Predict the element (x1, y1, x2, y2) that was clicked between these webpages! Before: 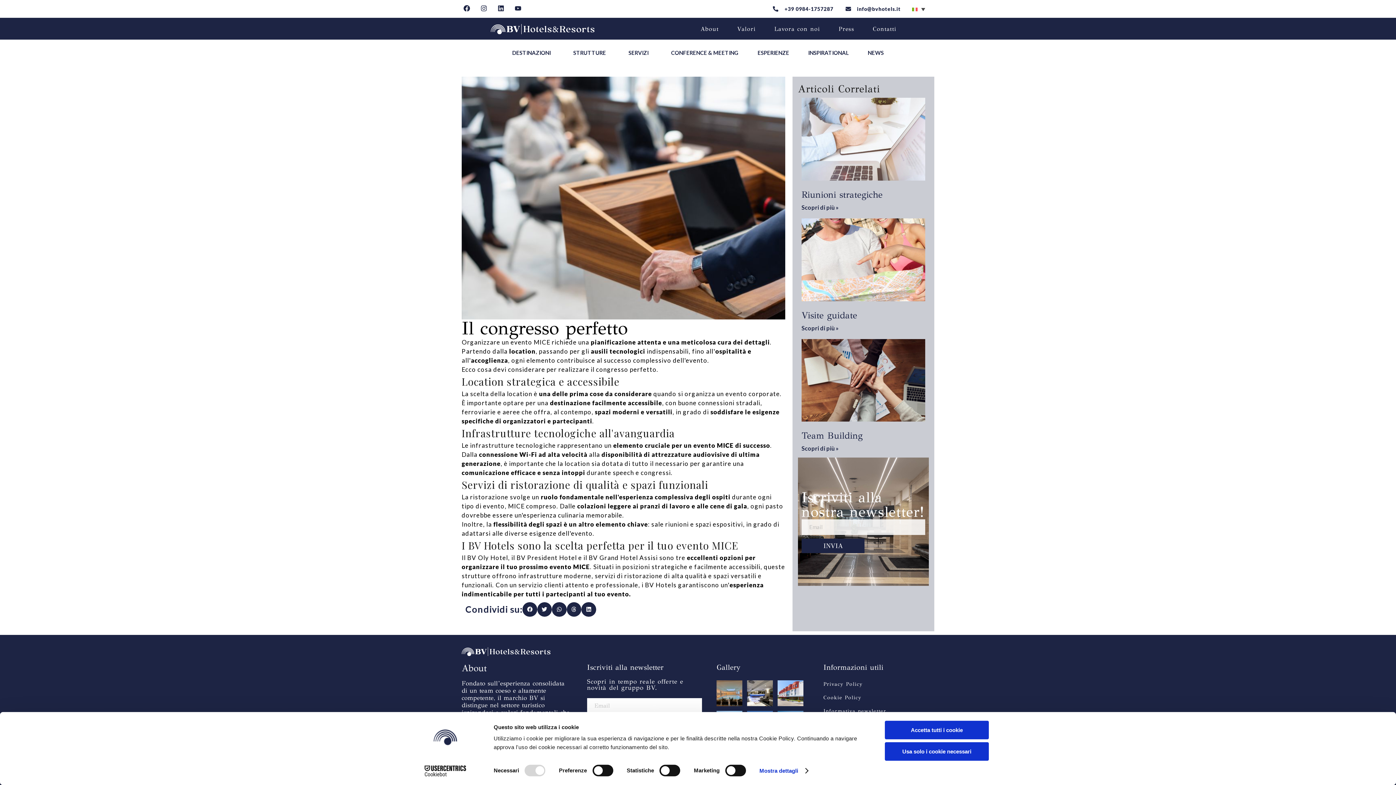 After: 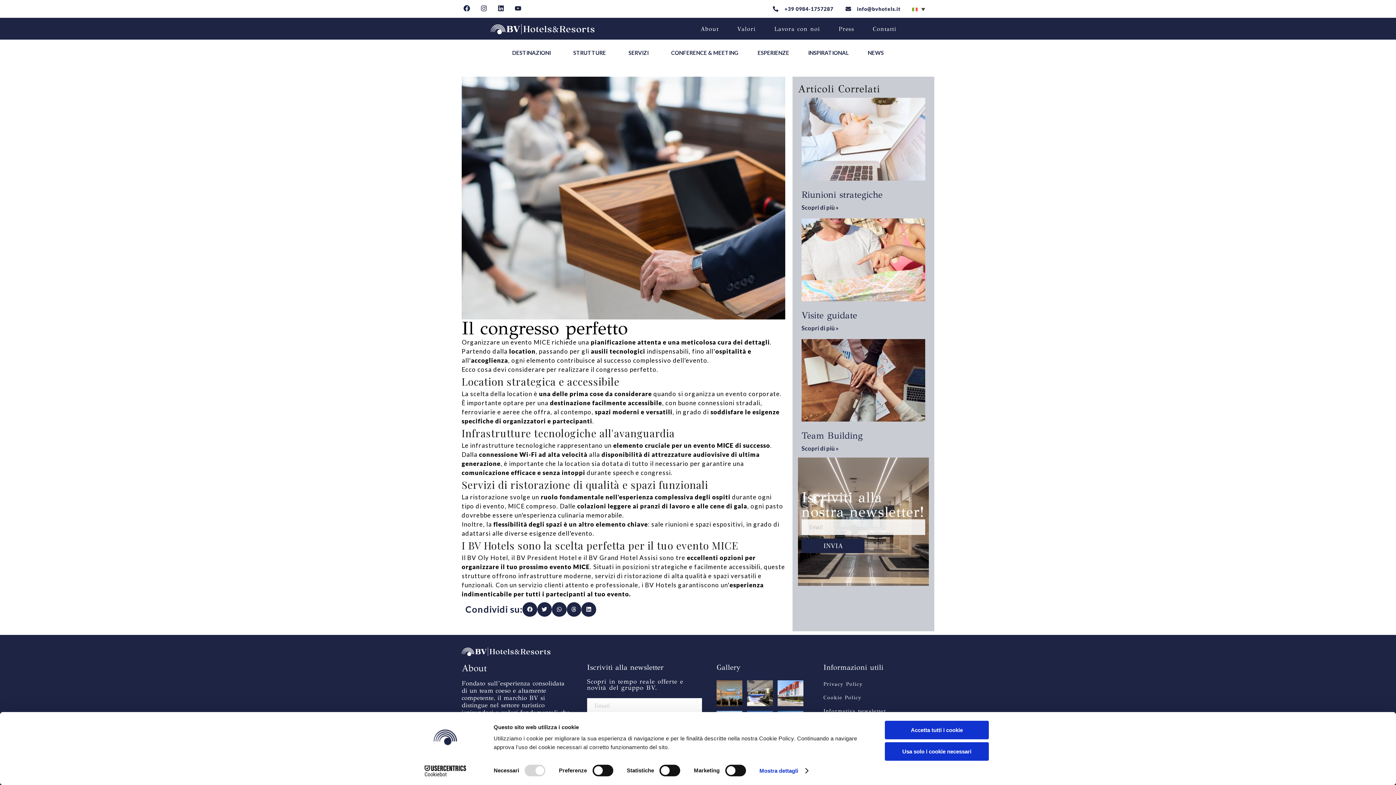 Action: label: info@bvhotels.it bbox: (845, 3, 900, 14)